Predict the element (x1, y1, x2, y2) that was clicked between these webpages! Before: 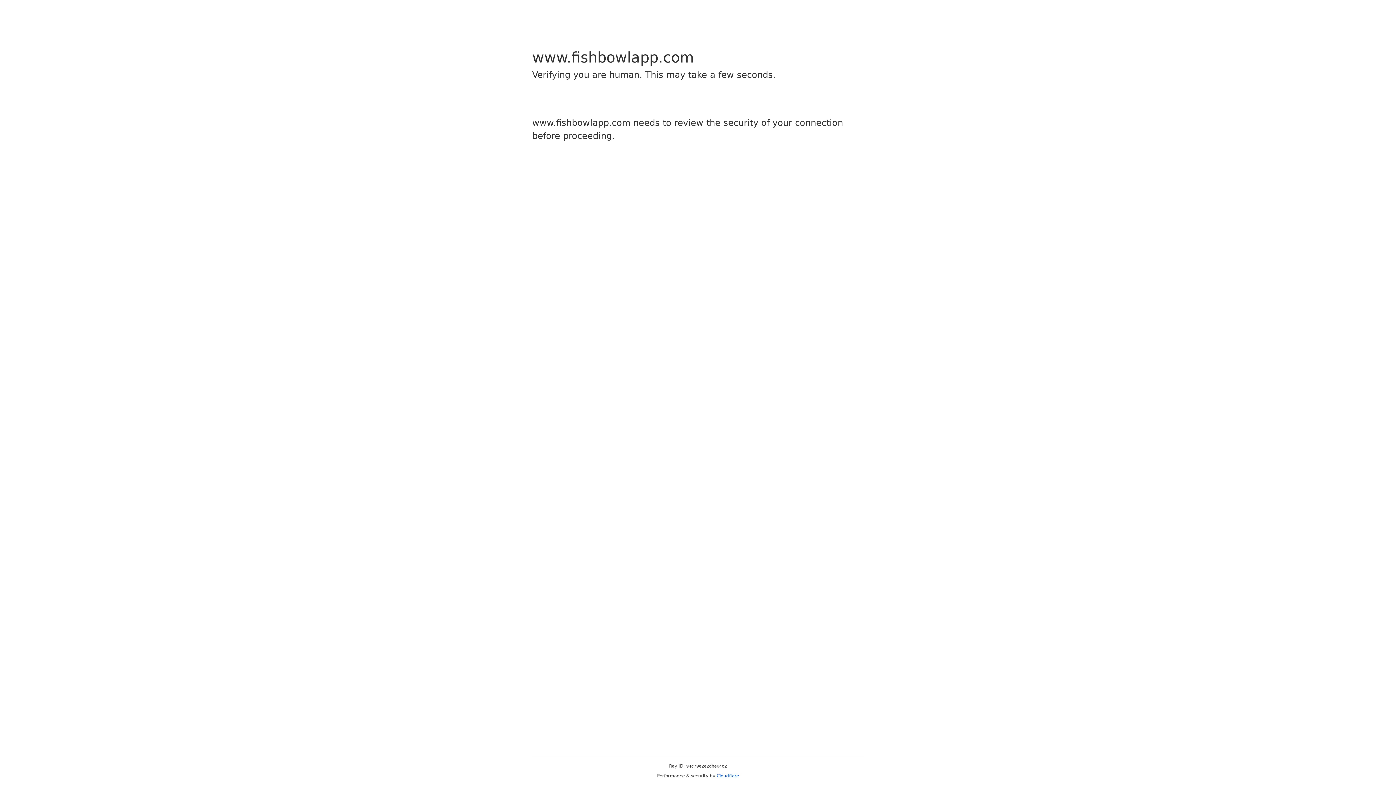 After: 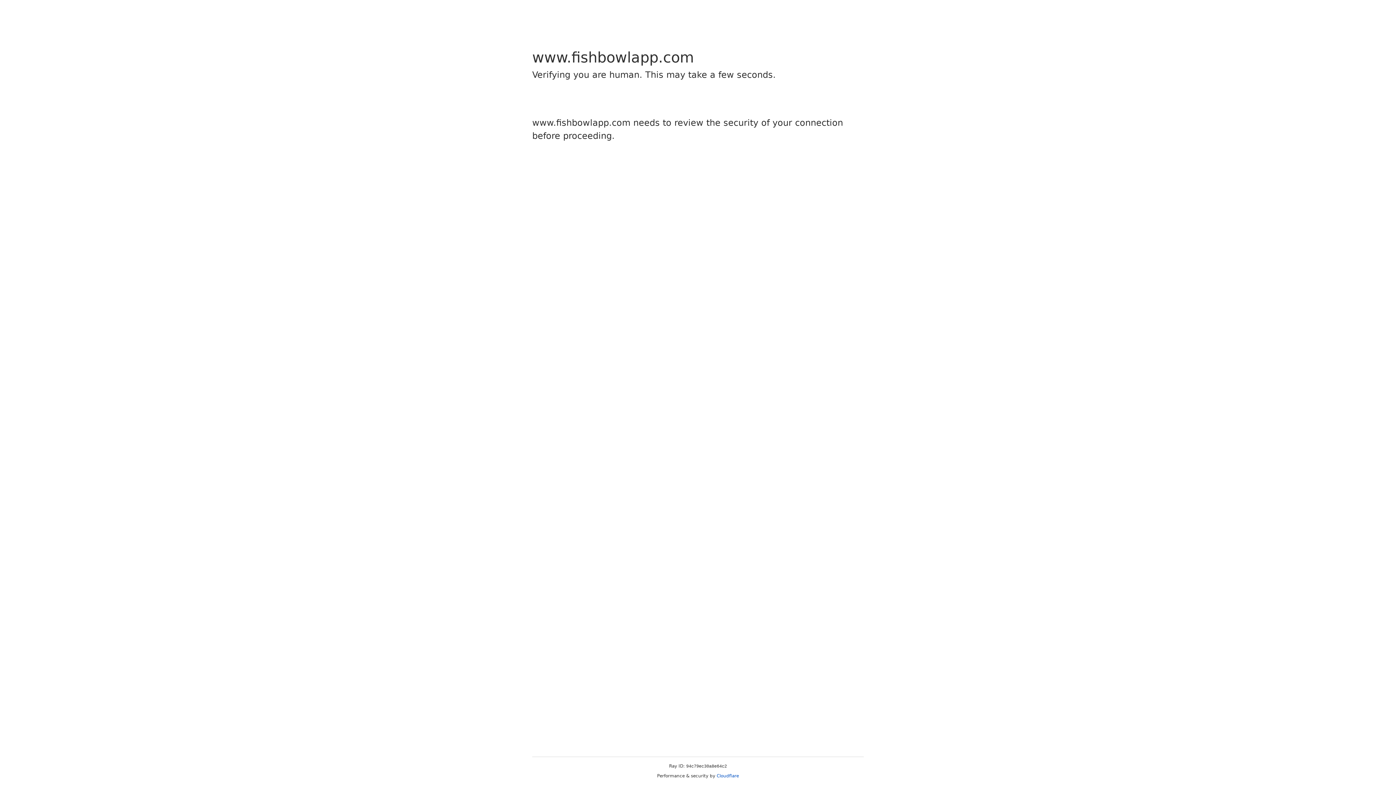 Action: label: Cloudflare bbox: (716, 773, 739, 778)